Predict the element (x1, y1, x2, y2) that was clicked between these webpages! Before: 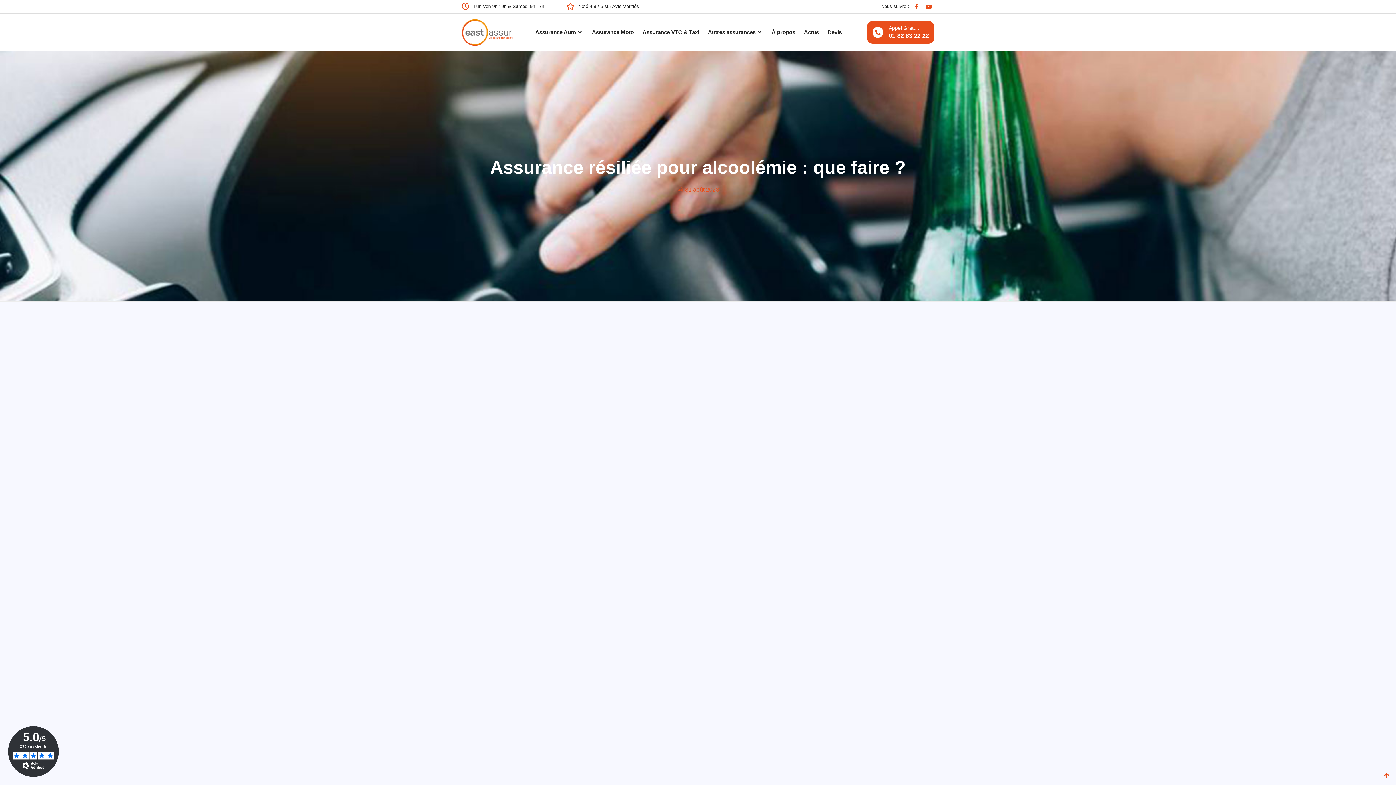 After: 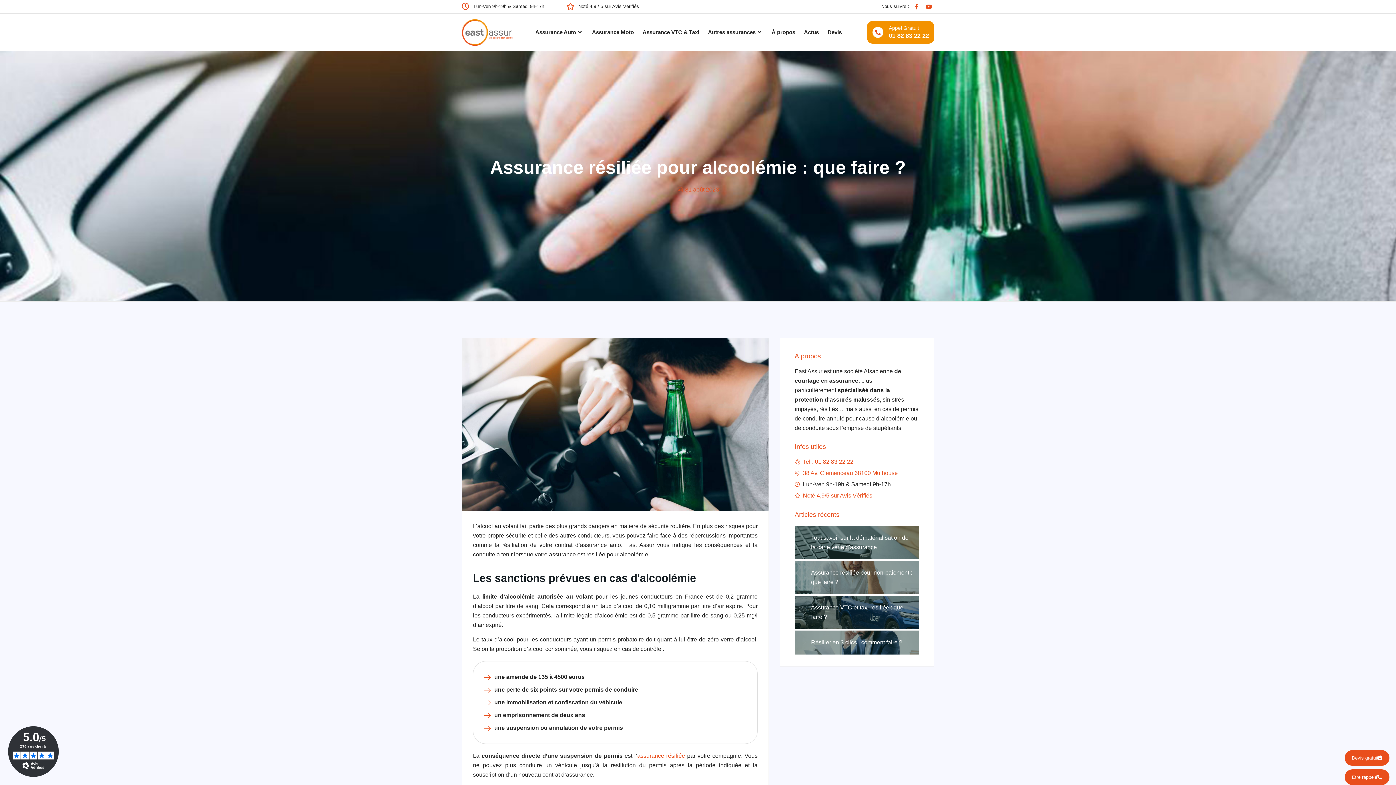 Action: bbox: (889, 25, 919, 30) label: Appel Gratuit